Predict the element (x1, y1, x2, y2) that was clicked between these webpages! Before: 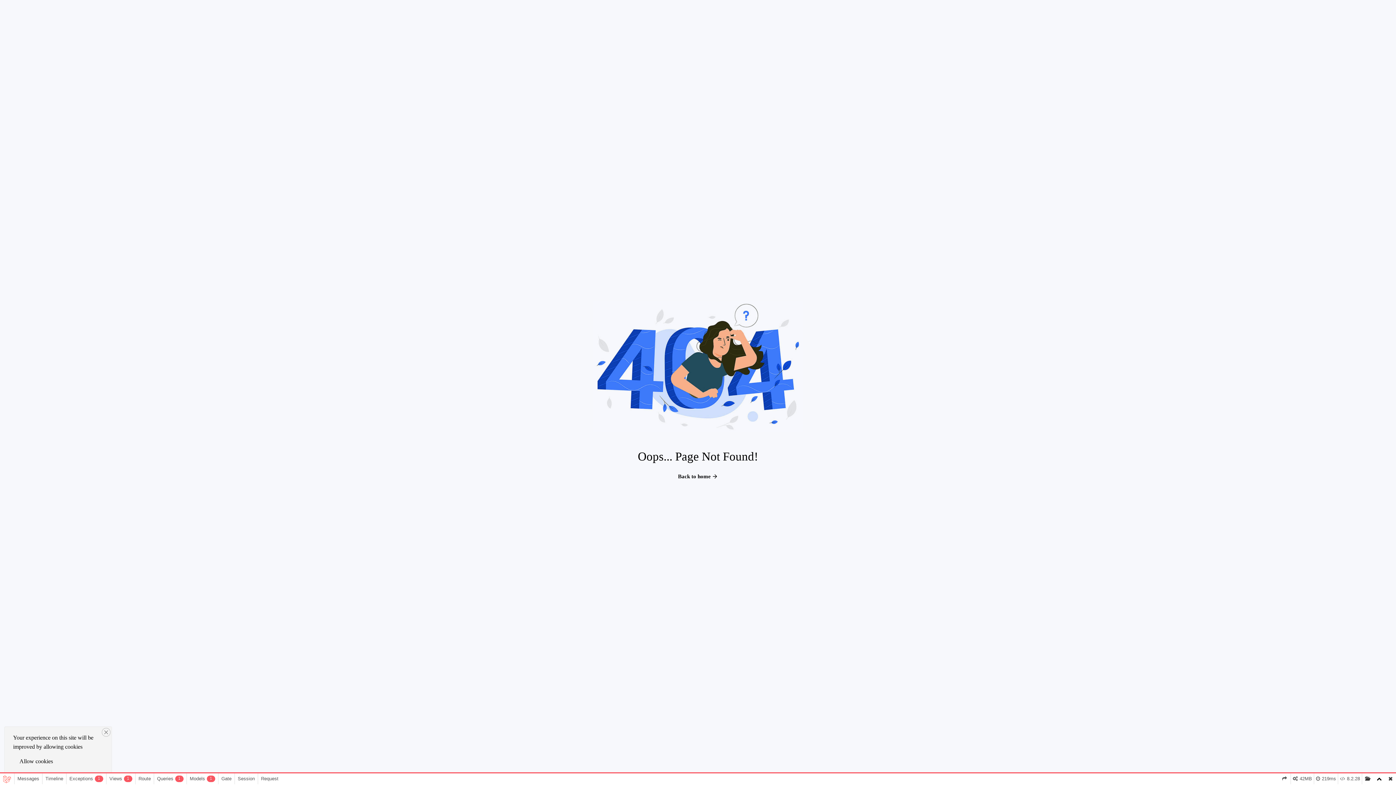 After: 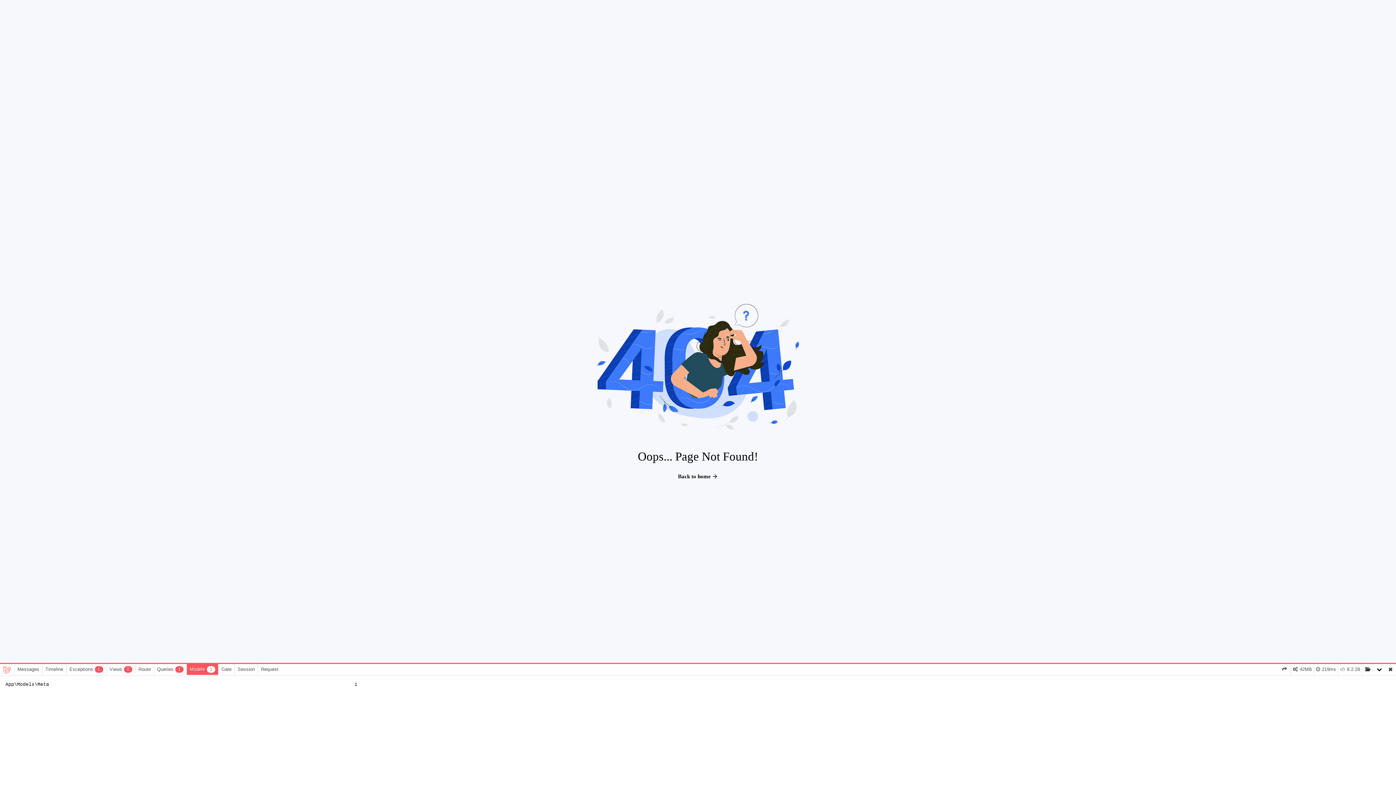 Action: bbox: (186, 773, 218, 784) label: Models1